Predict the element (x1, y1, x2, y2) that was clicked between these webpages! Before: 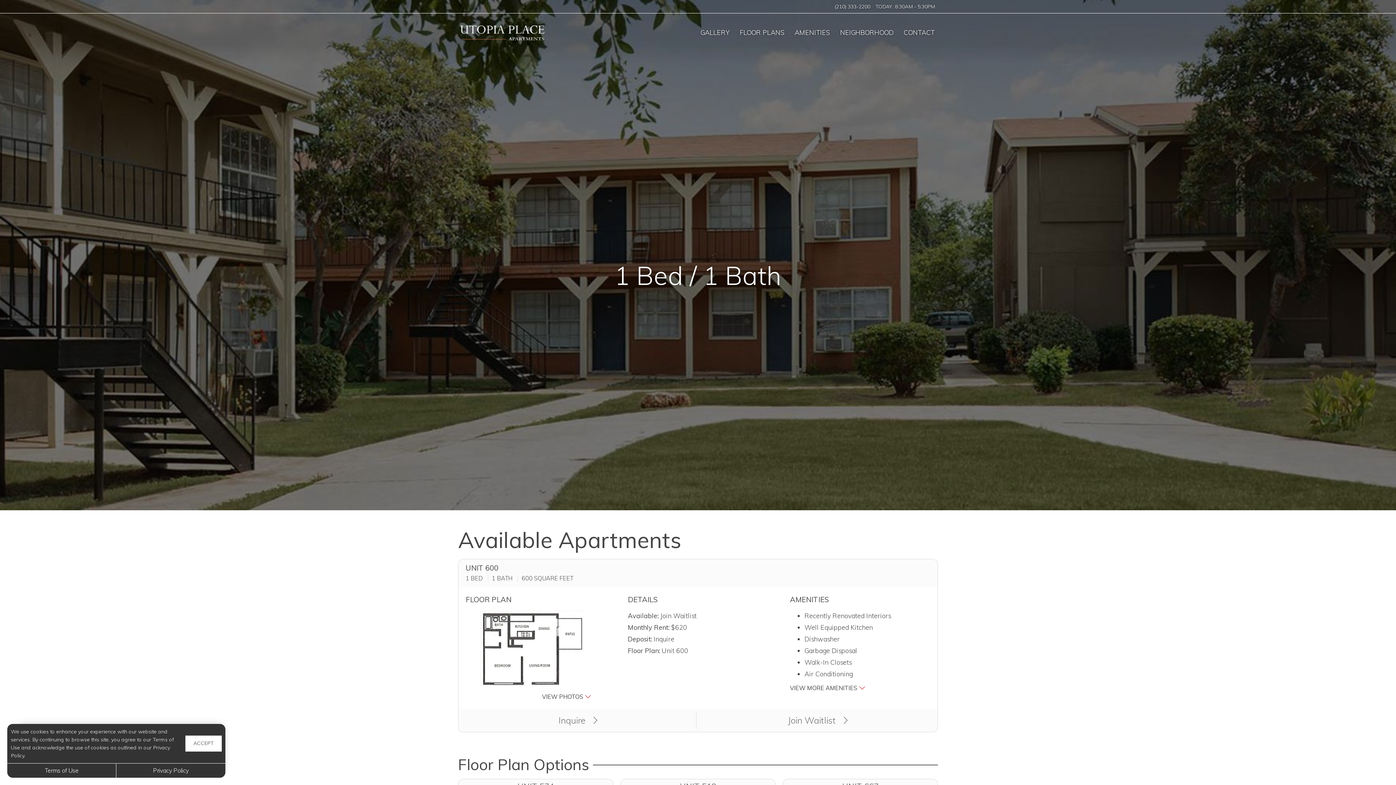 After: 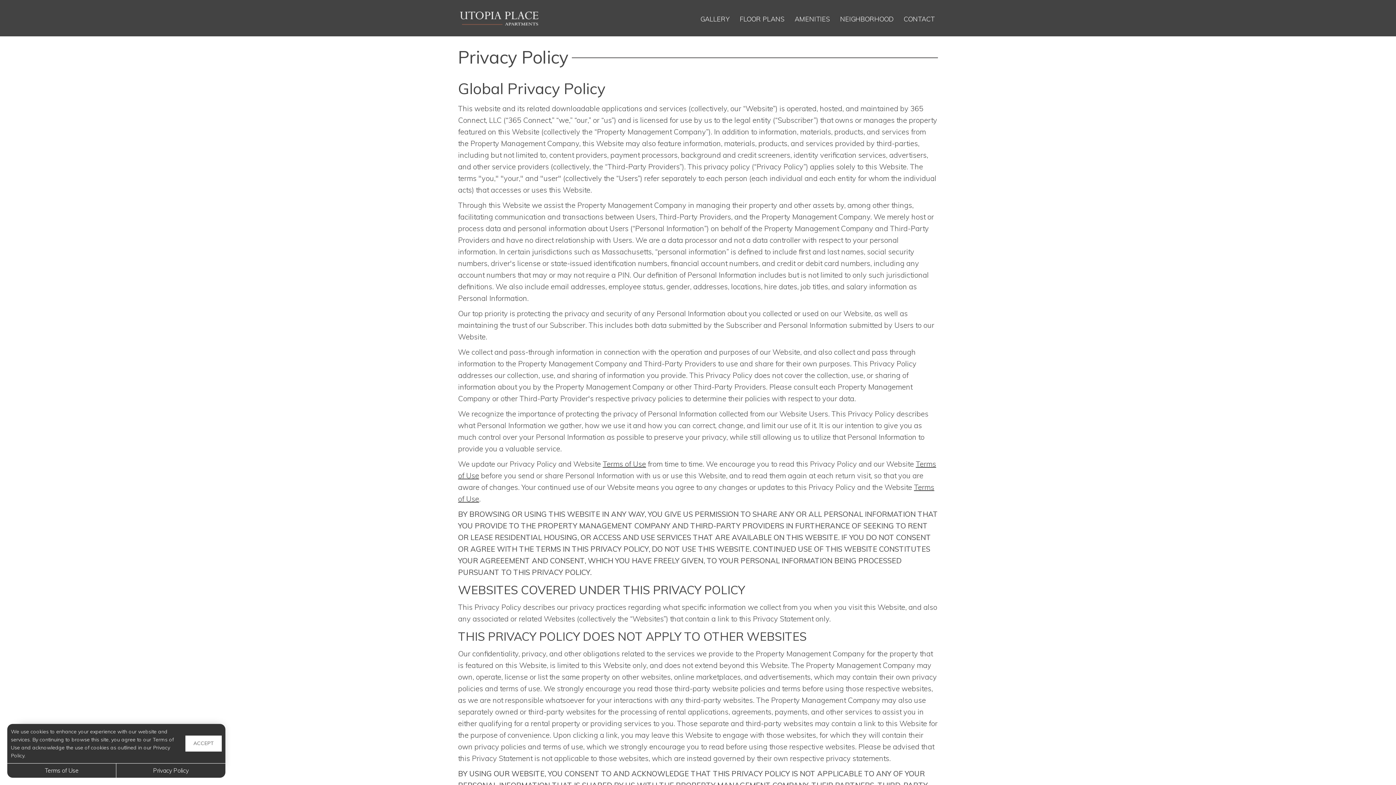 Action: label: Privacy Policy bbox: (116, 764, 225, 778)